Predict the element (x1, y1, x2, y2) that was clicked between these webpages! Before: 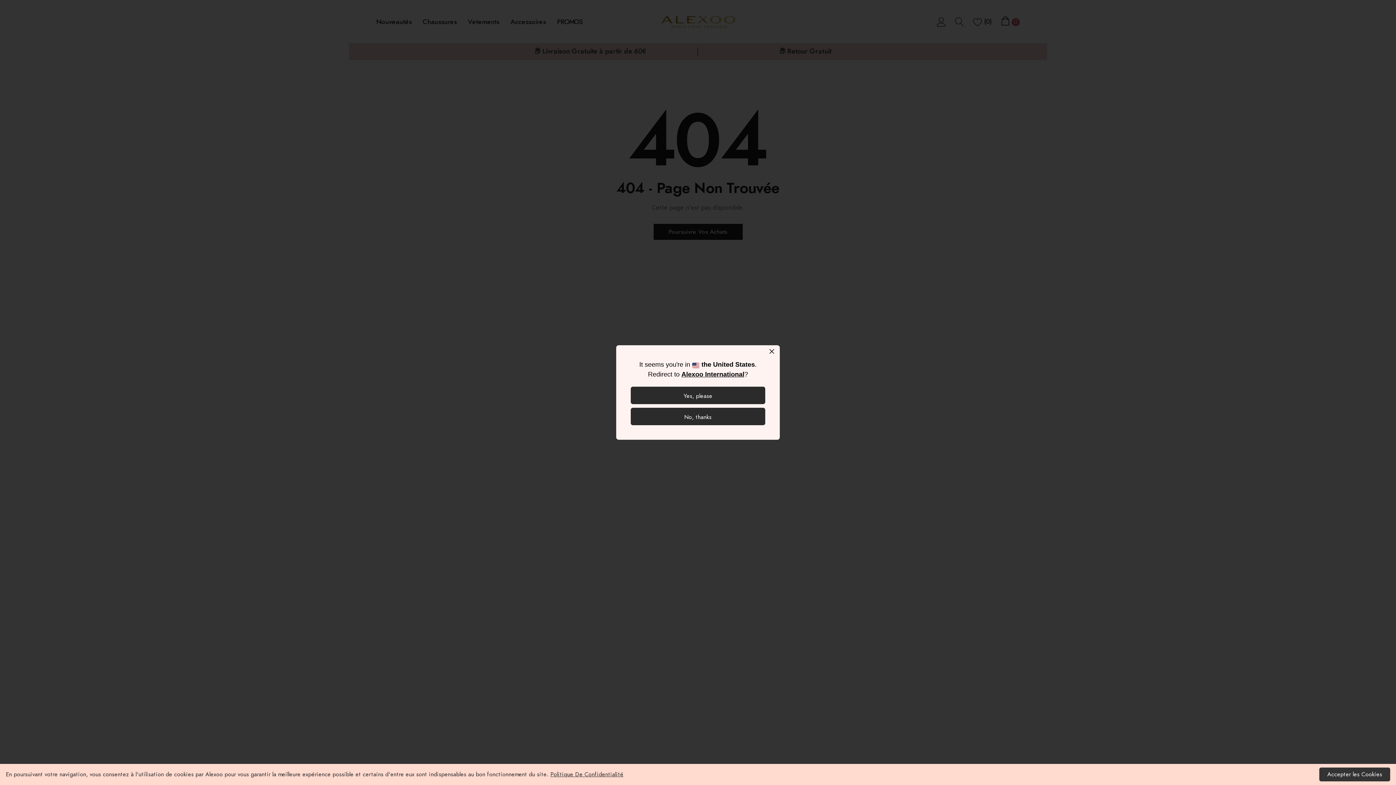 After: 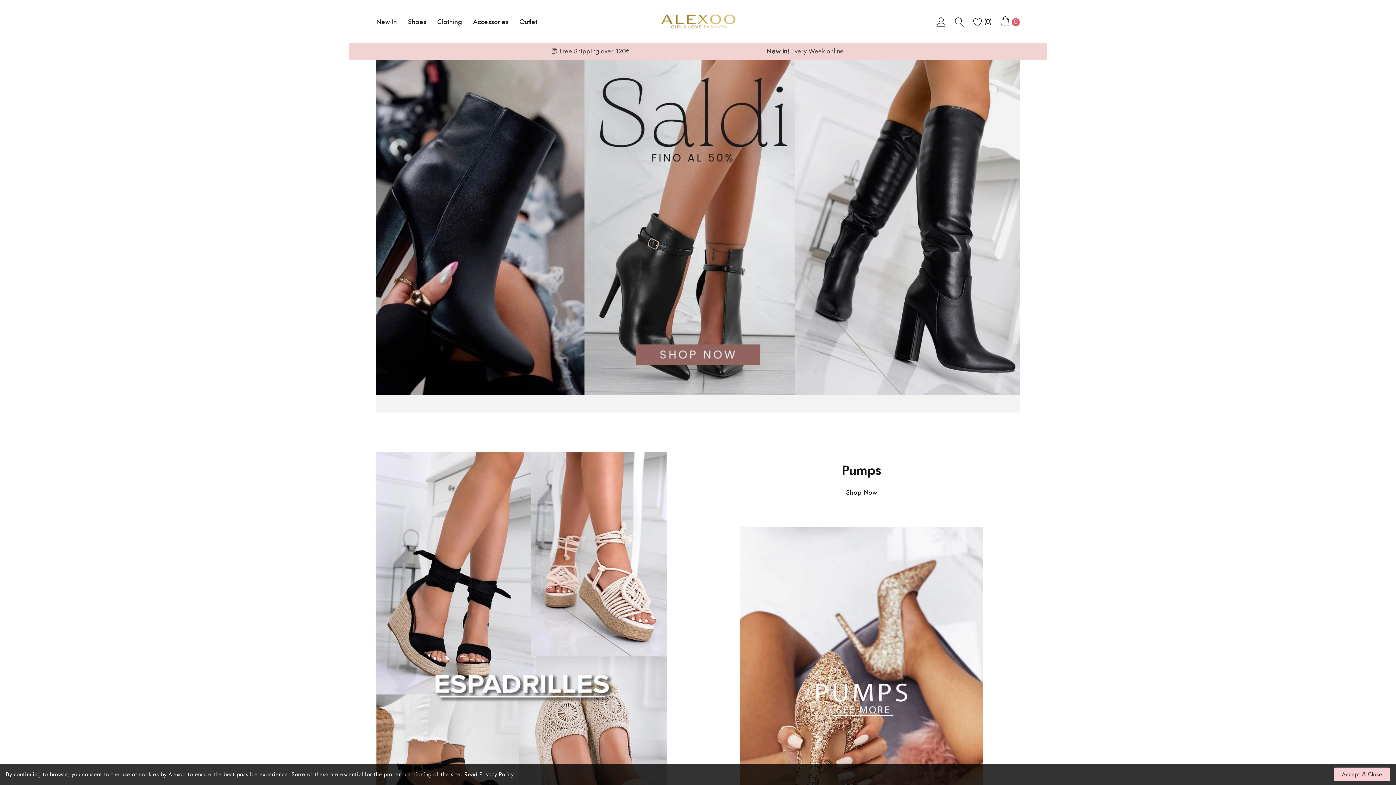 Action: label: Yes, please bbox: (630, 386, 765, 404)